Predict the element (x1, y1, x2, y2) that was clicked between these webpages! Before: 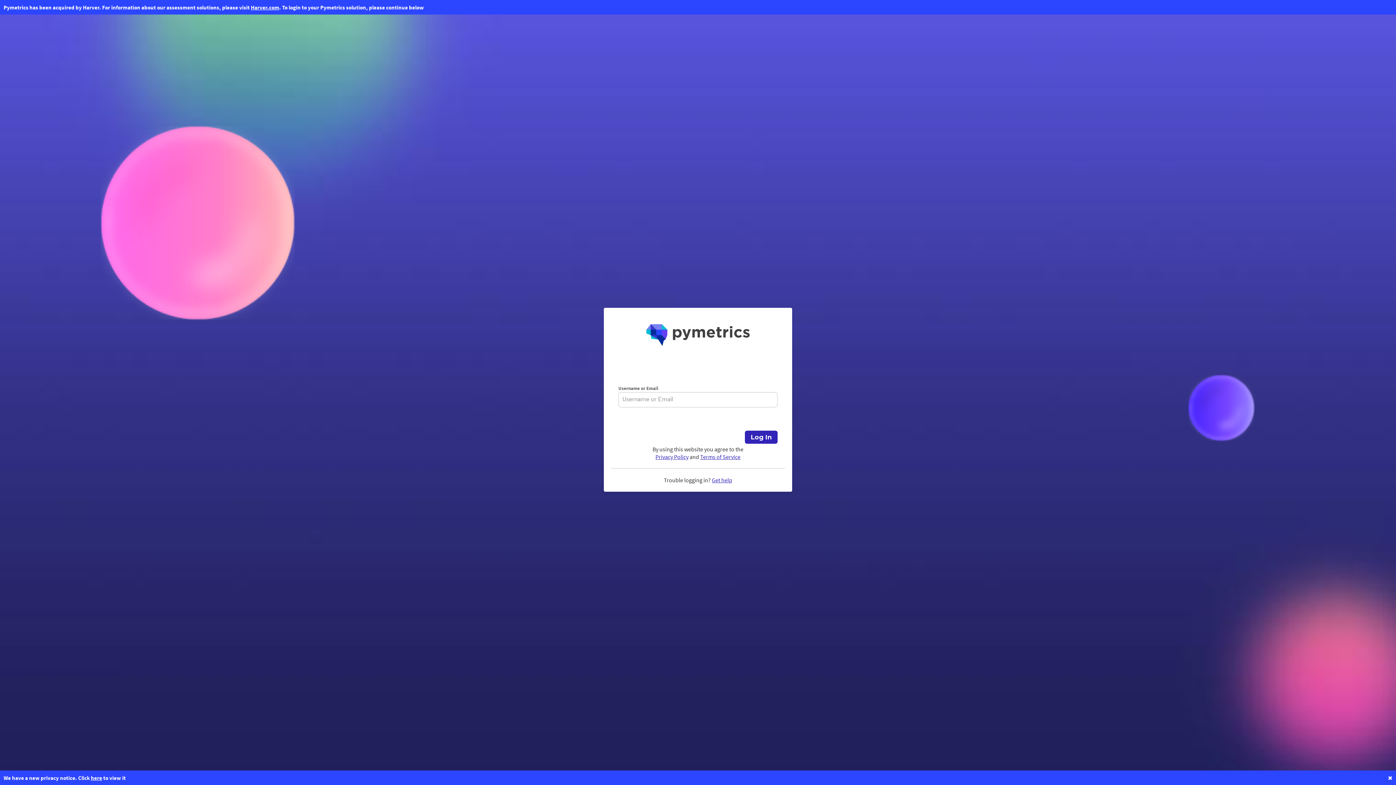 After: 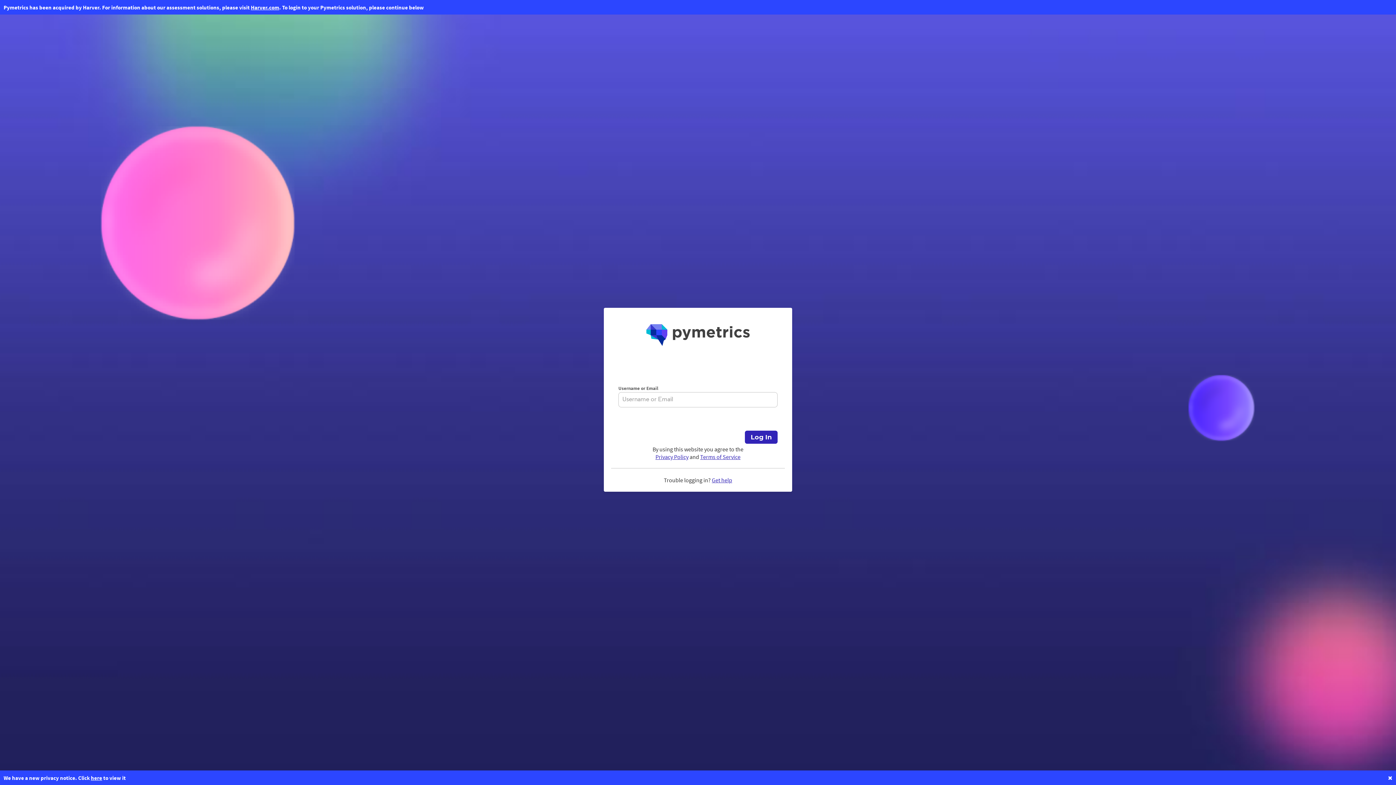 Action: label: Terms of Service bbox: (700, 453, 740, 460)